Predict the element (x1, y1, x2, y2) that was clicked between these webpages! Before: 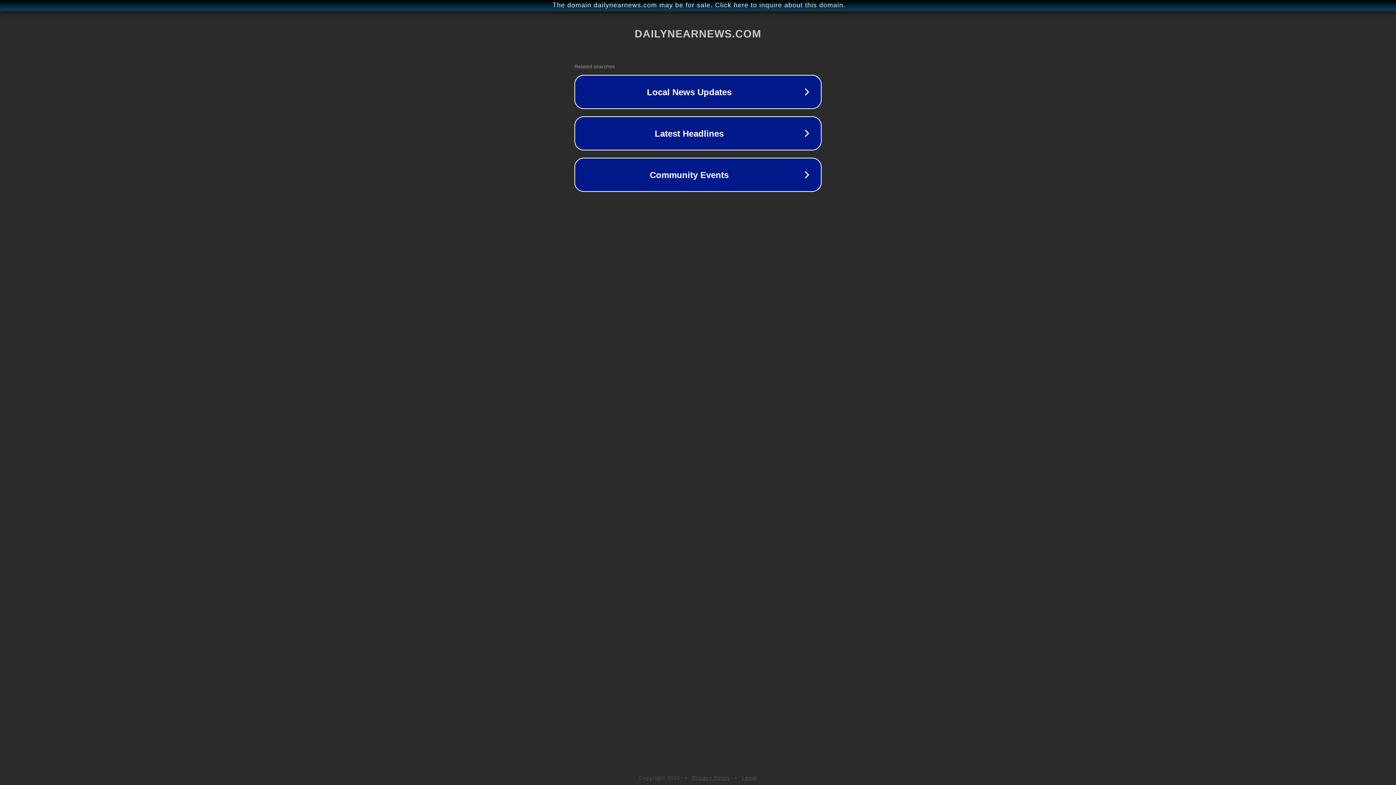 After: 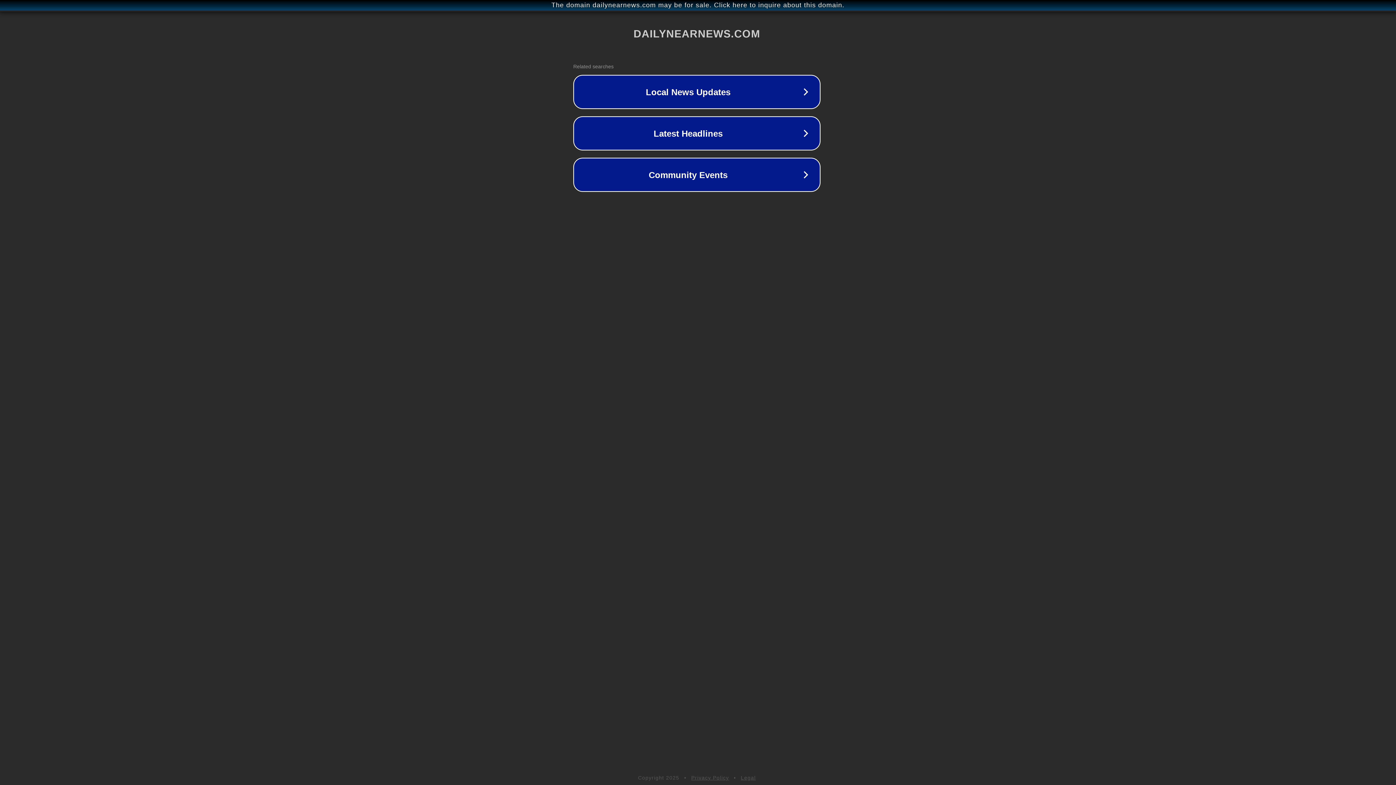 Action: bbox: (1, 1, 1397, 9) label: The domain dailynearnews.com may be for sale. Click here to inquire about this domain.